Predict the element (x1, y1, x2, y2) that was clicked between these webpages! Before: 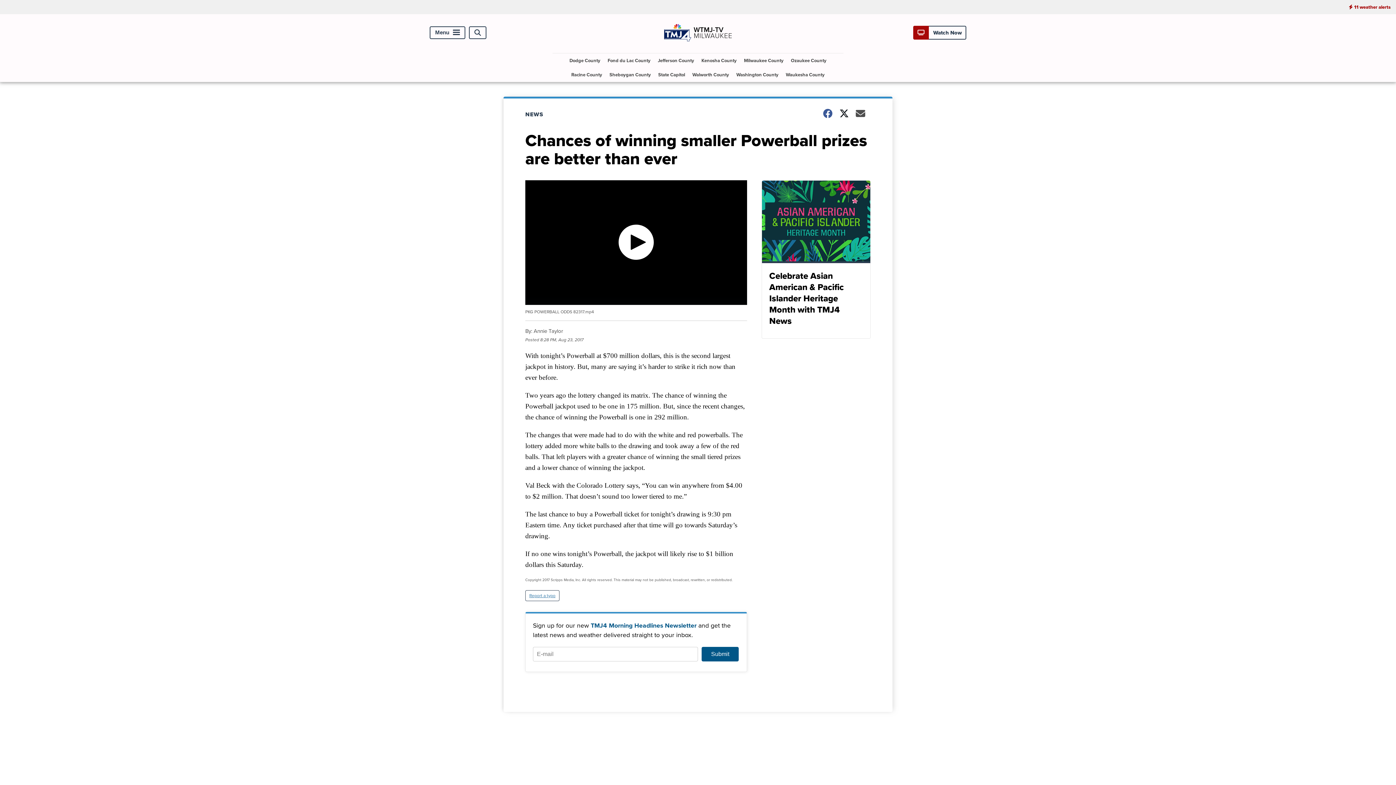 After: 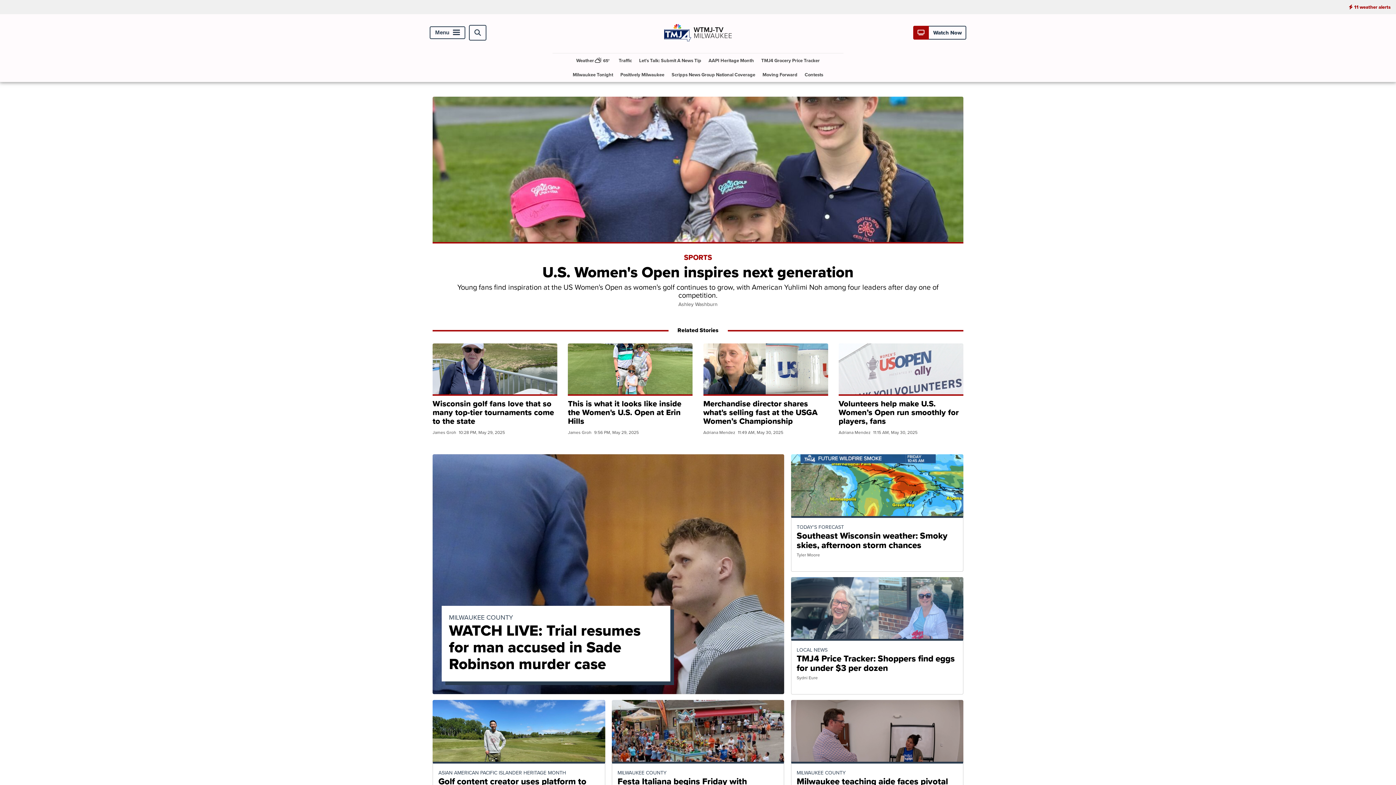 Action: bbox: (663, 42, 732, 50)